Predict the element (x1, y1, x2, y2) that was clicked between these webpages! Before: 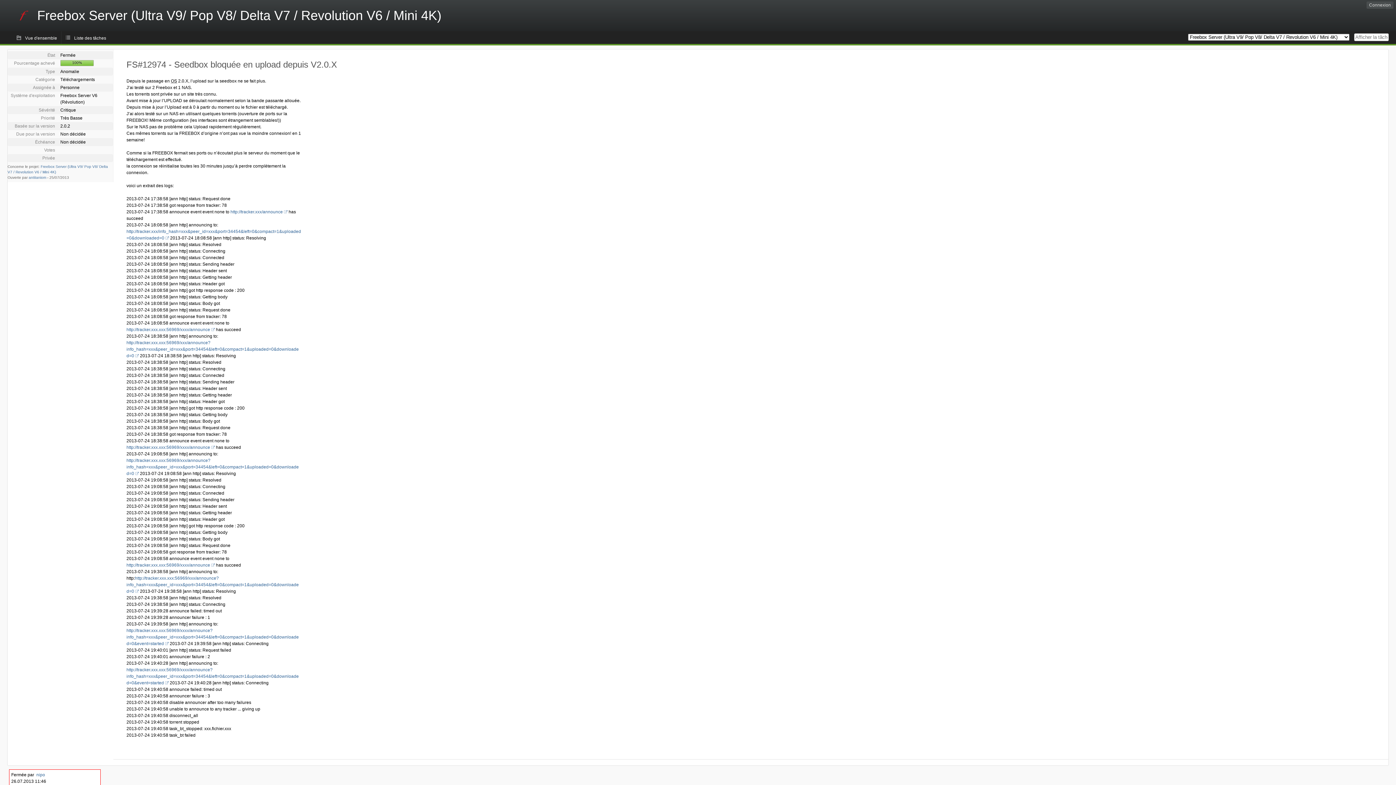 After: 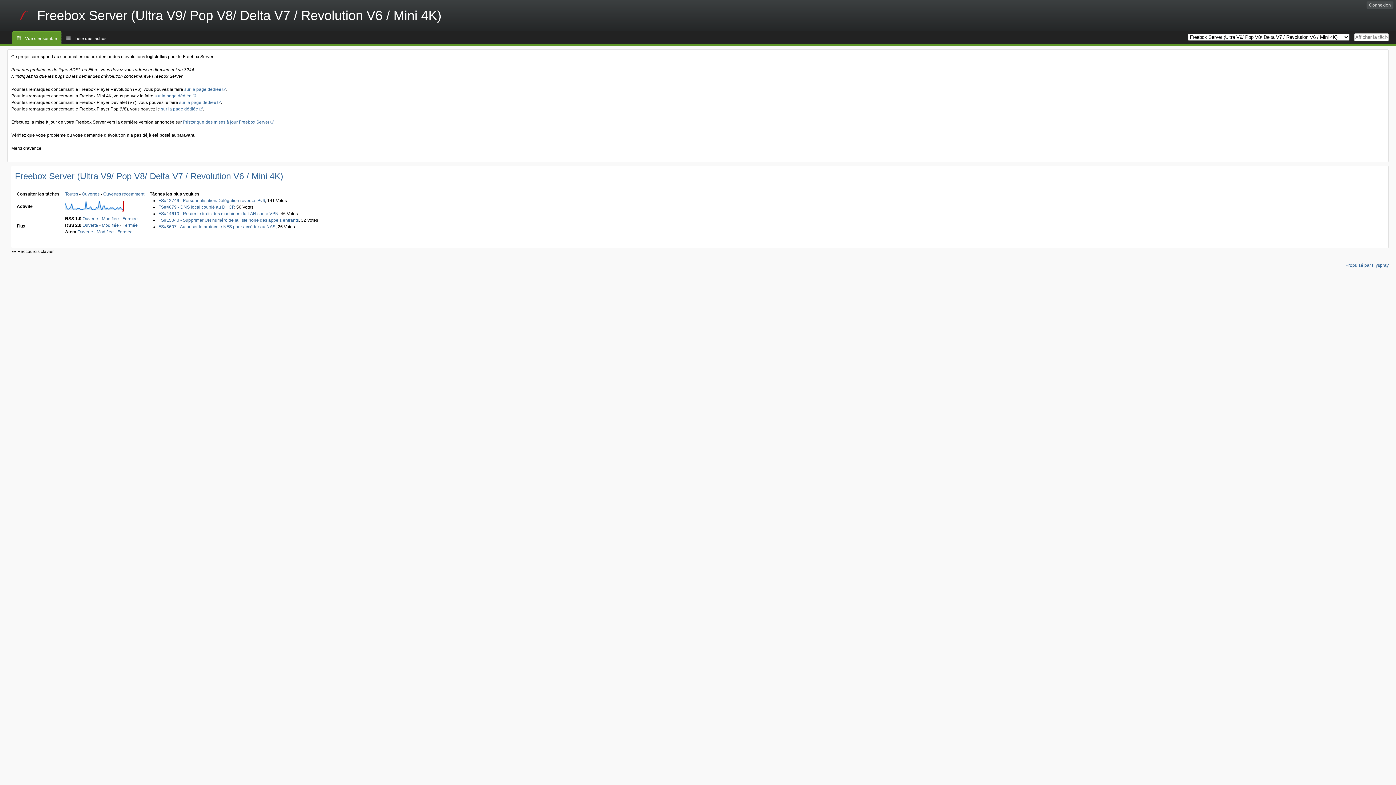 Action: bbox: (12, 31, 61, 44) label: Vue d'ensemble